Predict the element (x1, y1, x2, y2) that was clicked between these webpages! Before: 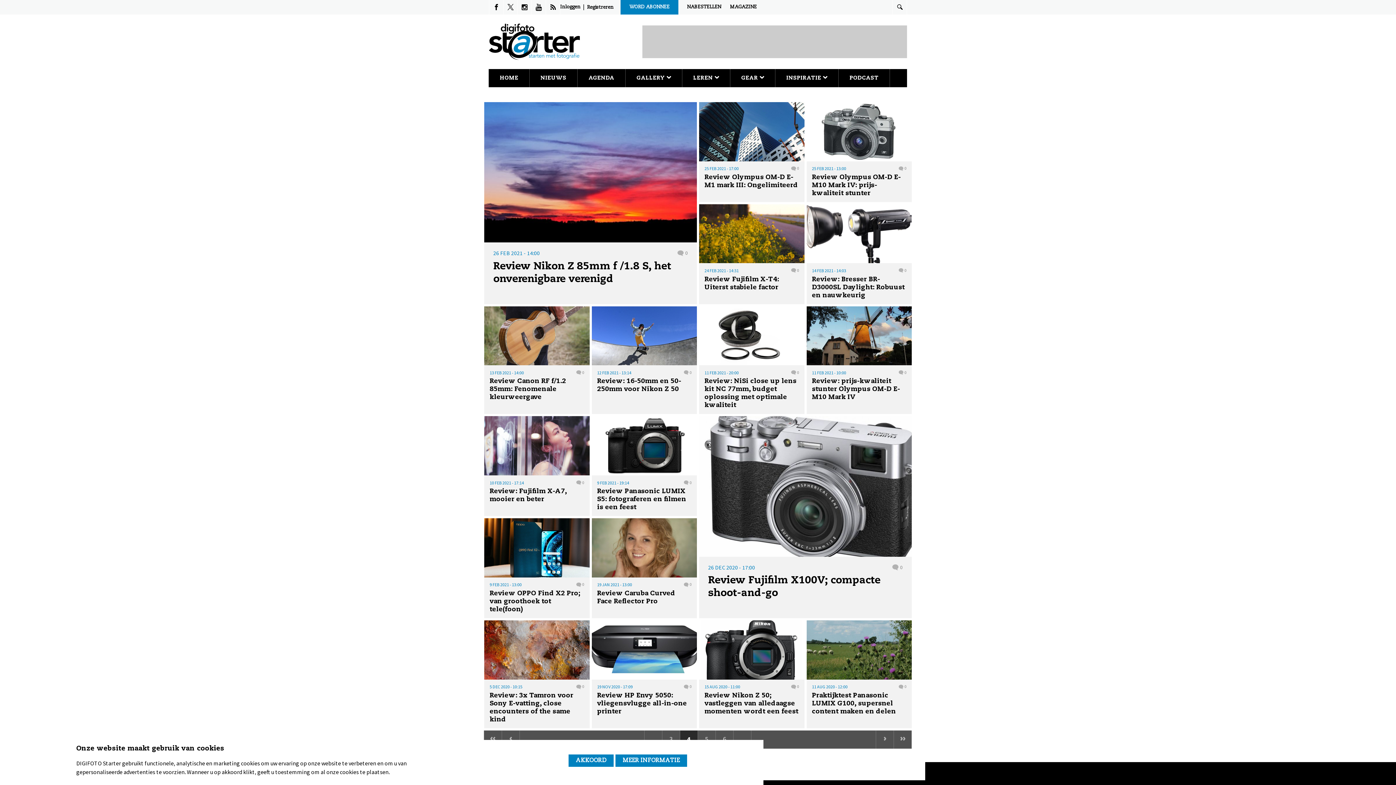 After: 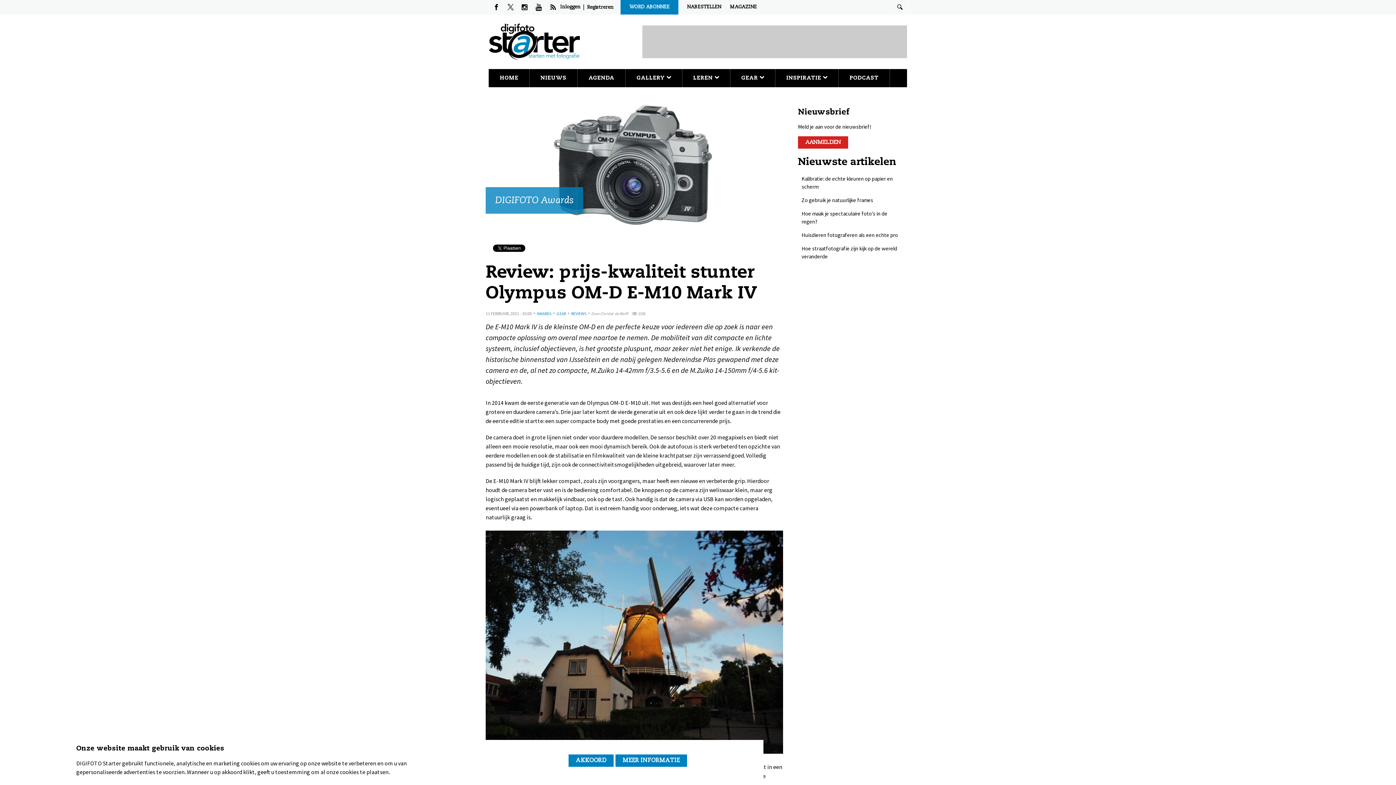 Action: bbox: (806, 306, 912, 365)